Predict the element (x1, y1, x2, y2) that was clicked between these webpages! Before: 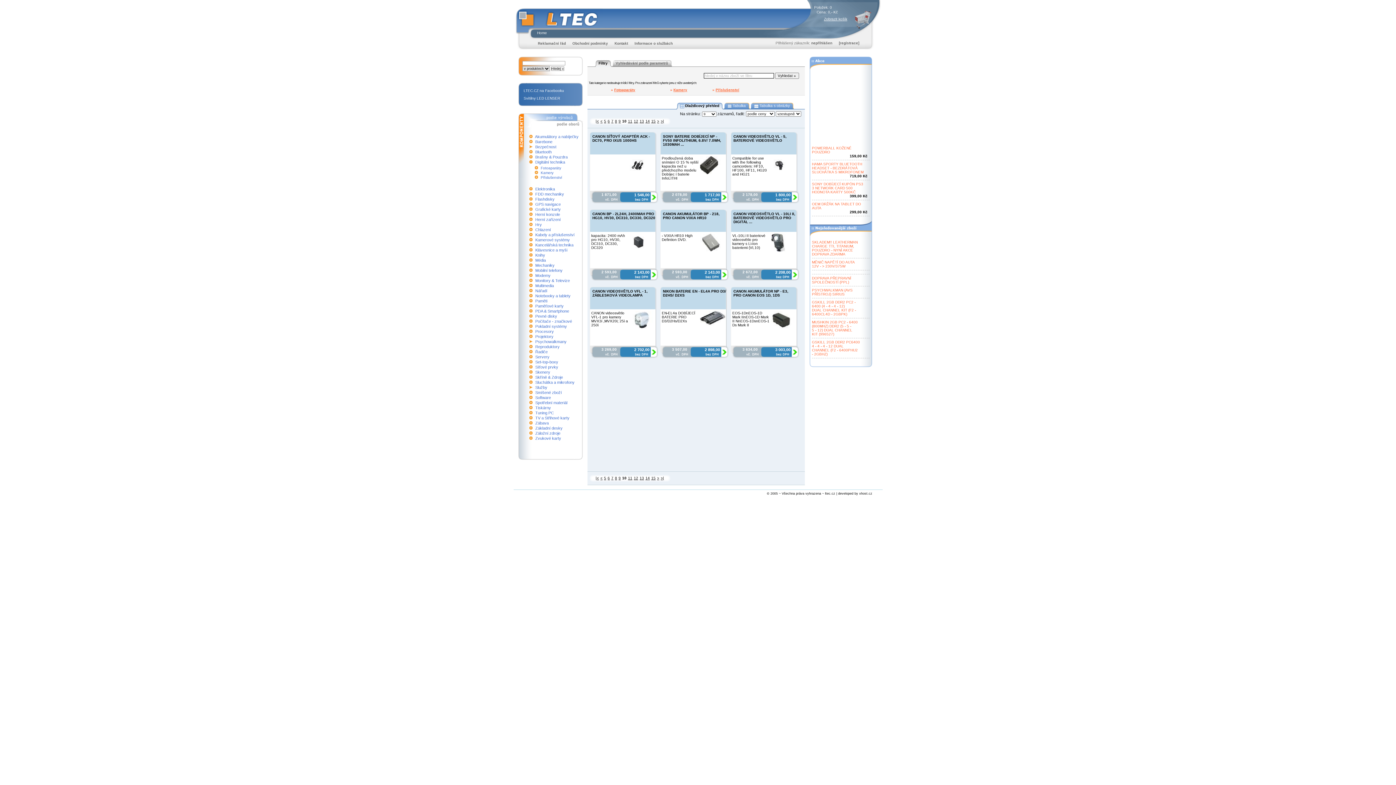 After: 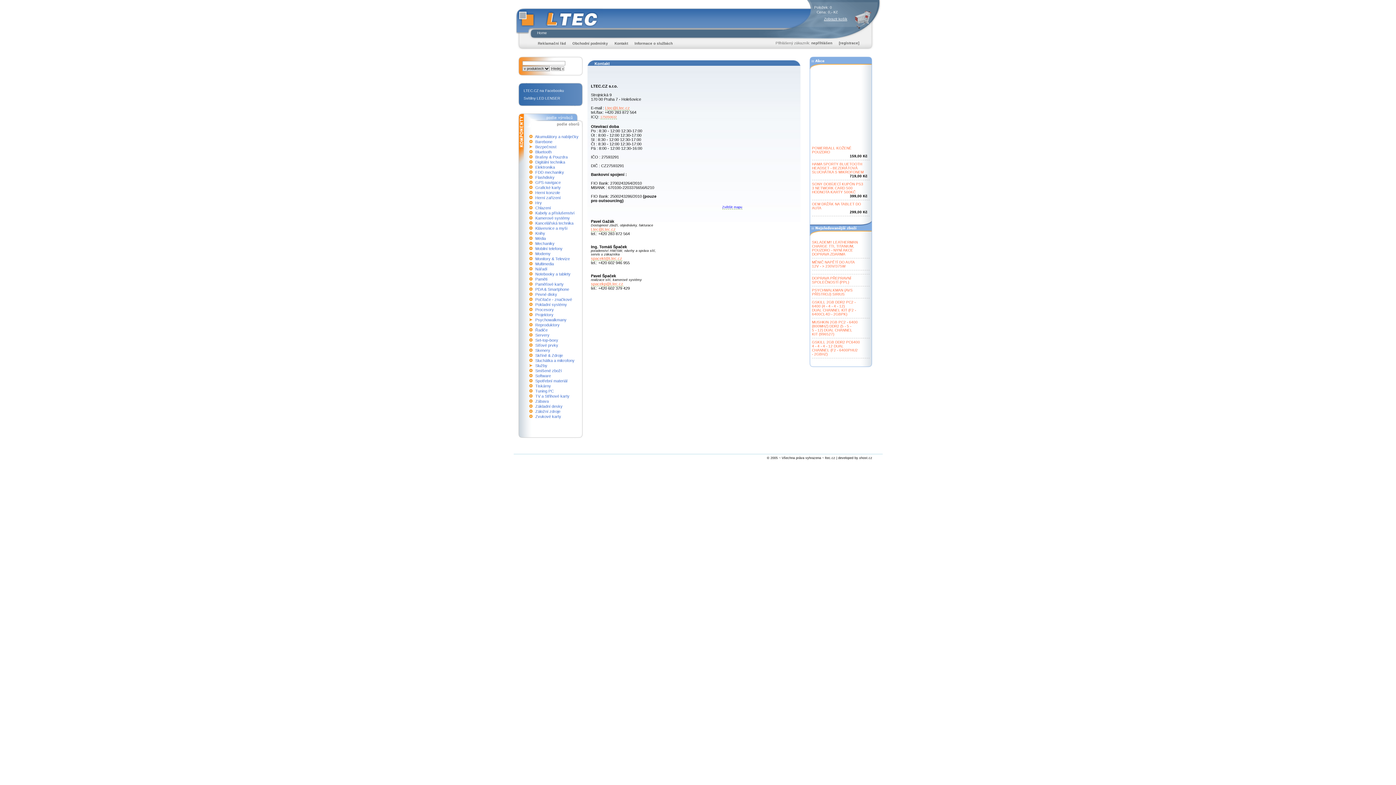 Action: label: Kontakt bbox: (614, 41, 628, 45)